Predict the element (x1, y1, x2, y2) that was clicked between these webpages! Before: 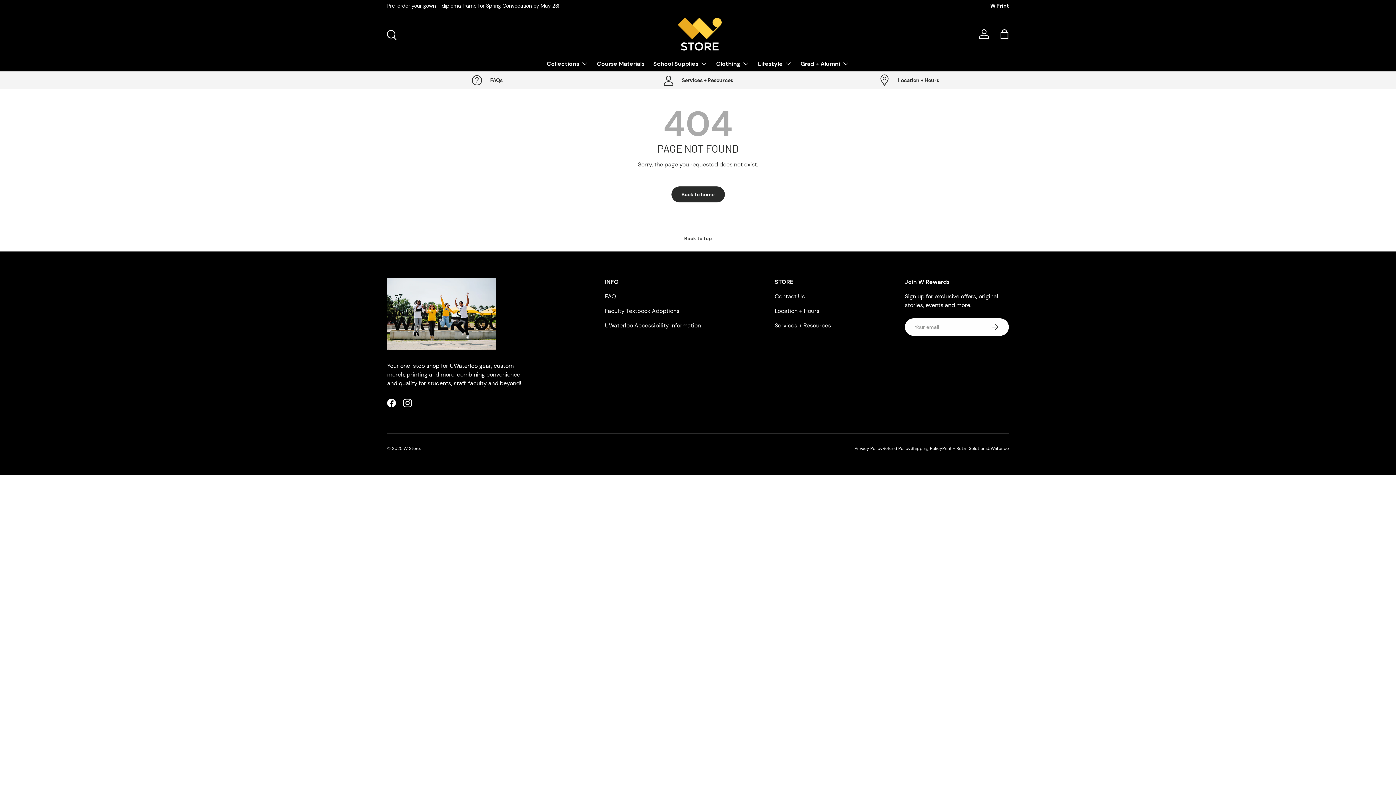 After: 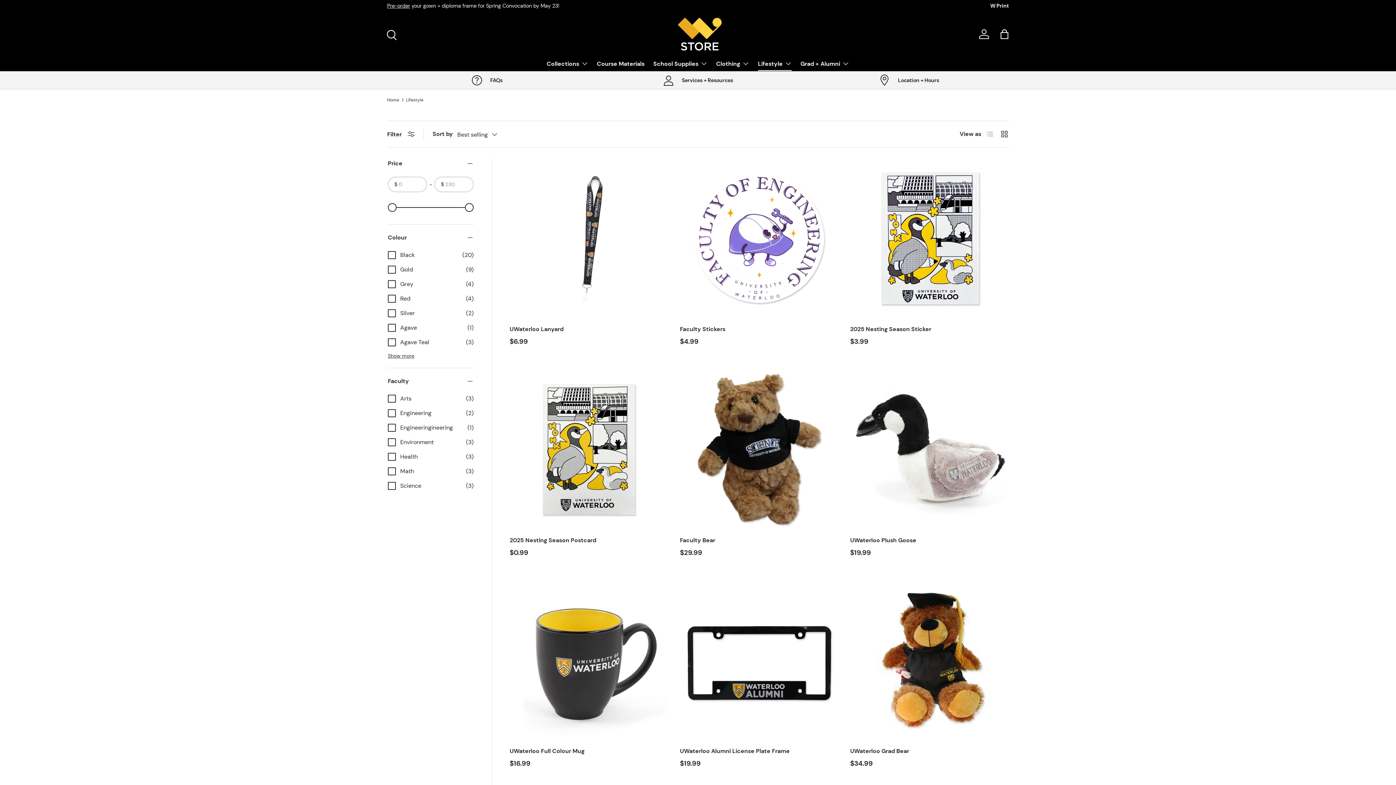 Action: bbox: (758, 56, 792, 70) label: Lifestyle